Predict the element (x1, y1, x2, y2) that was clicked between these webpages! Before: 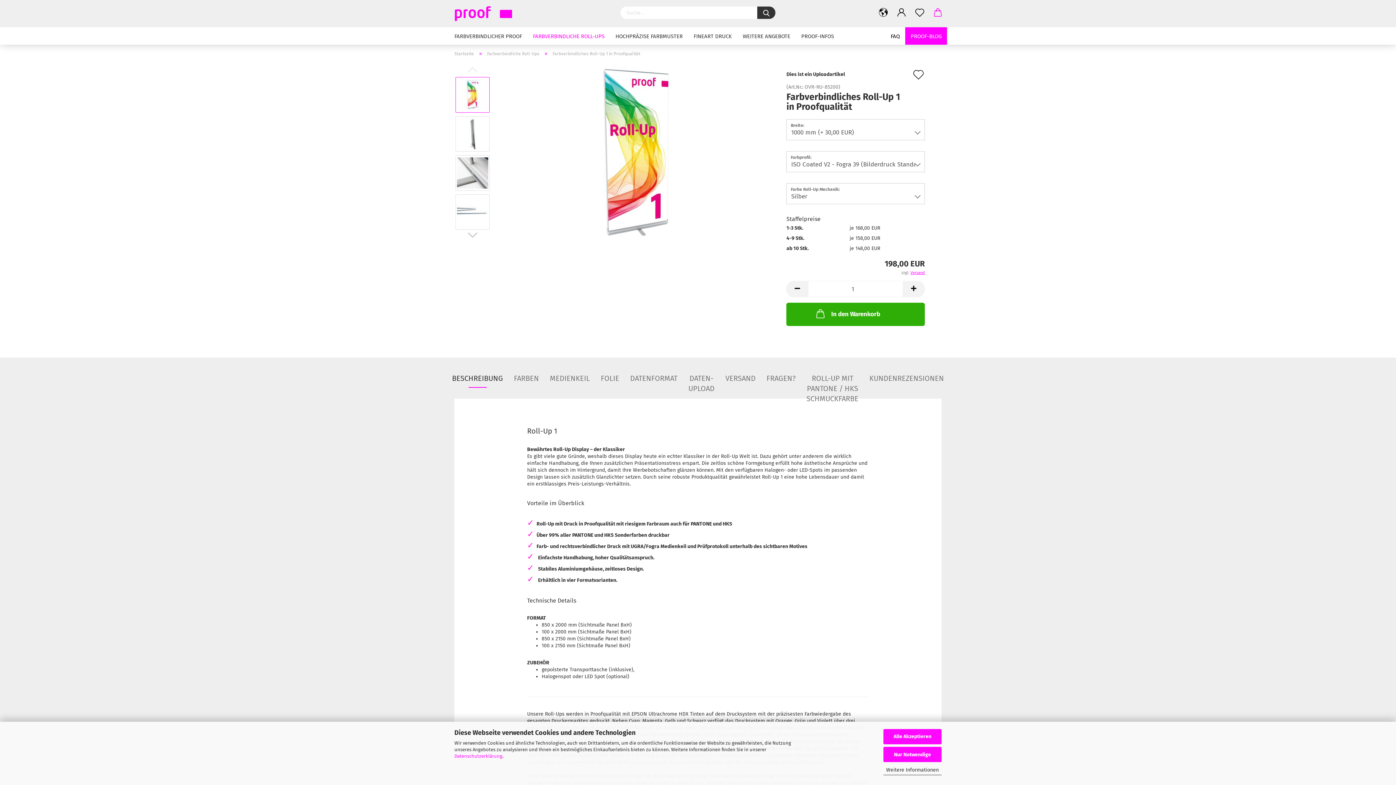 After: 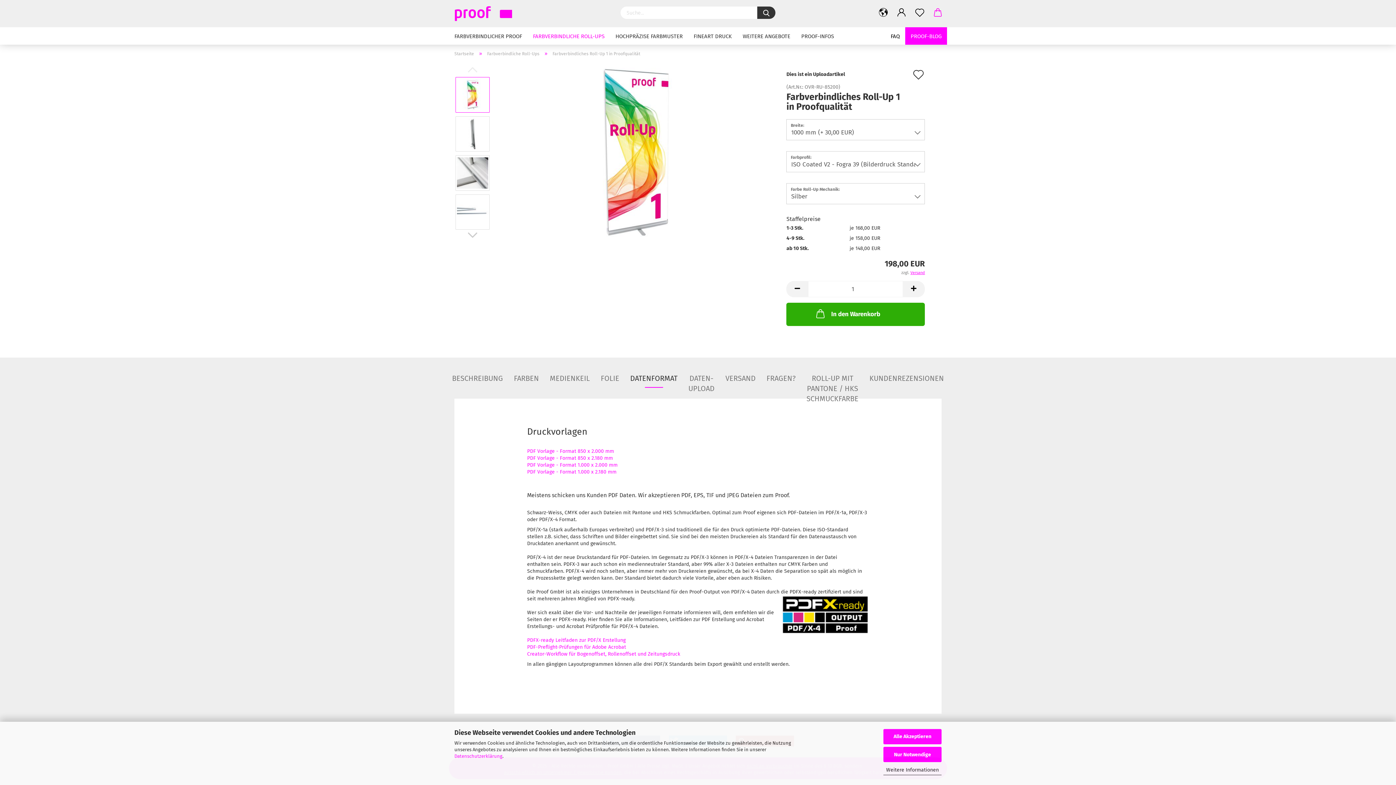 Action: label: DATENFORMAT bbox: (624, 369, 683, 387)